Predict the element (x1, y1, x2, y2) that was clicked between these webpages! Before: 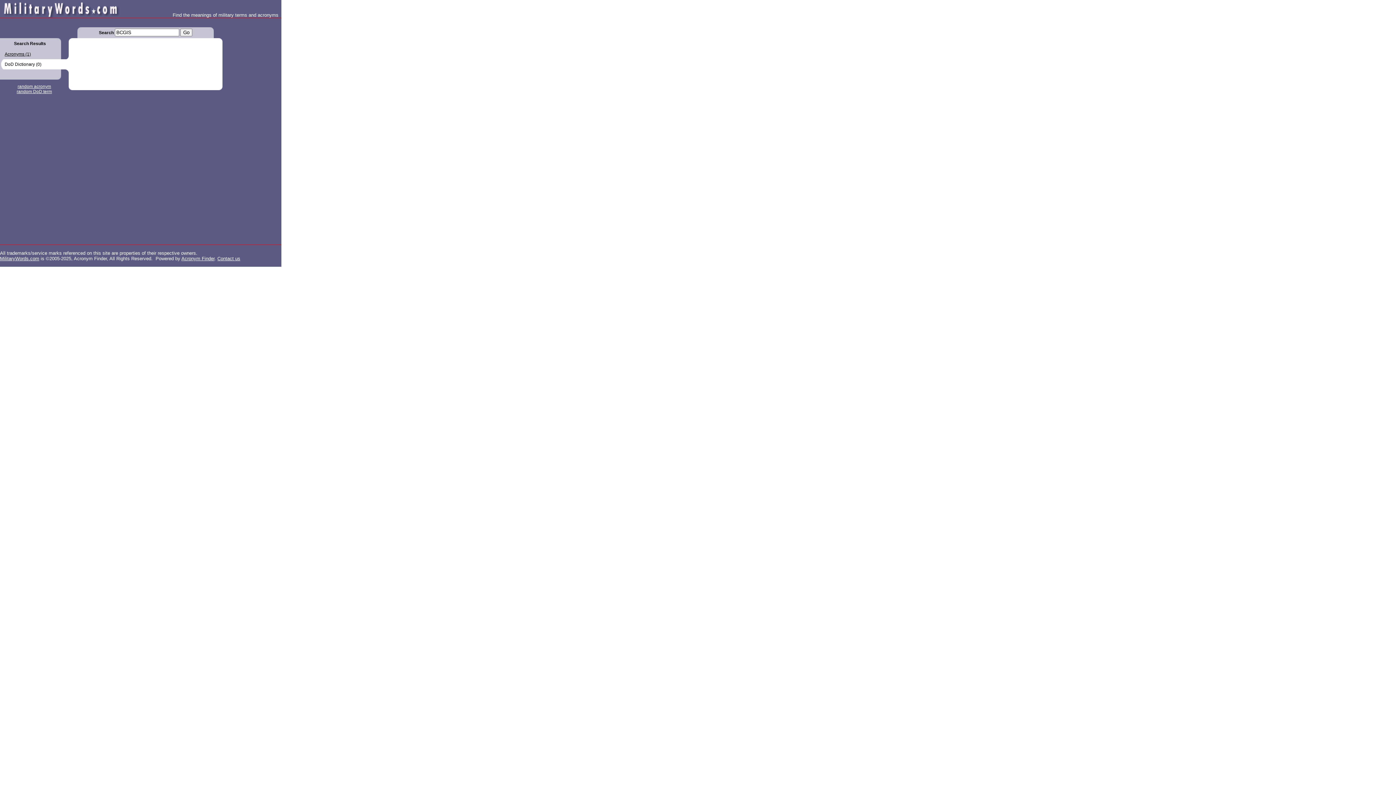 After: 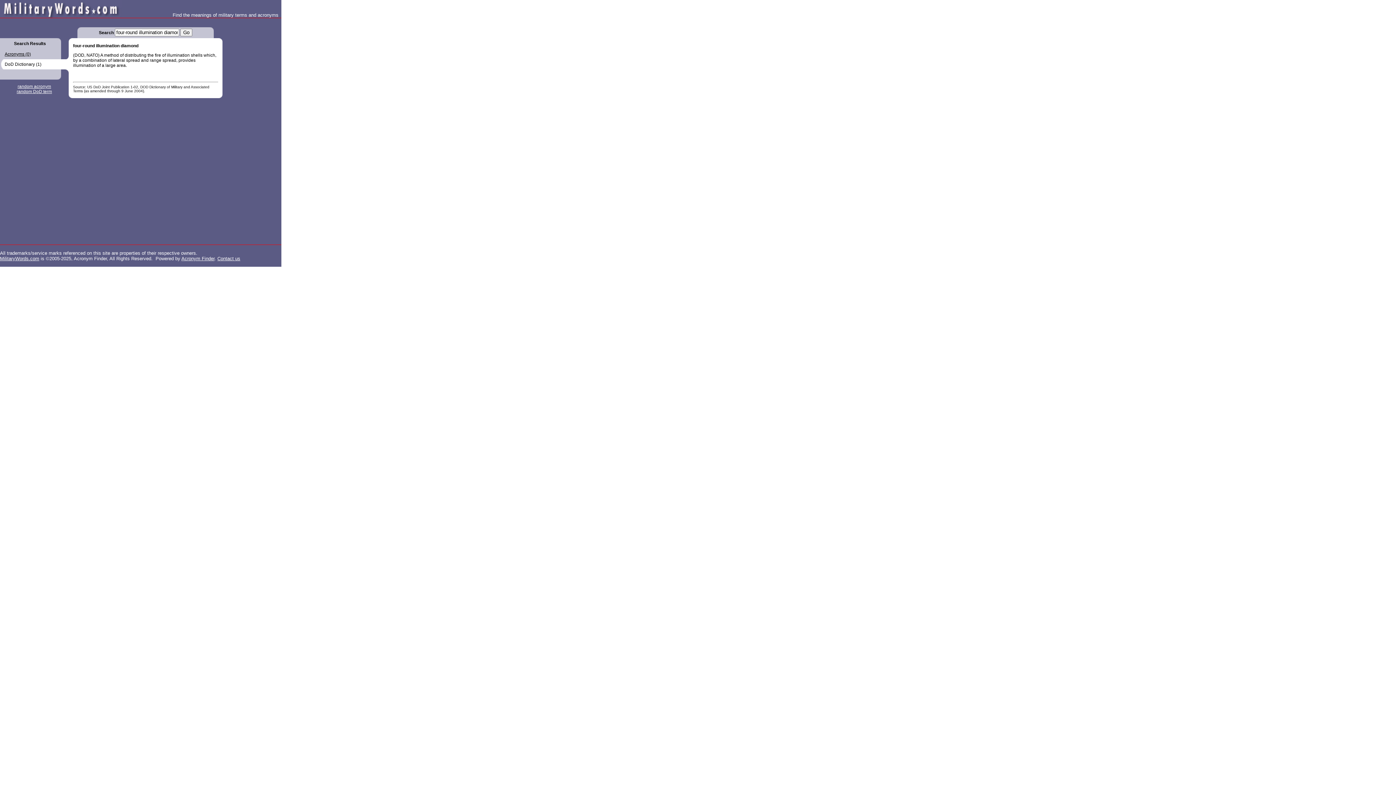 Action: label: random DoD term bbox: (16, 89, 52, 94)